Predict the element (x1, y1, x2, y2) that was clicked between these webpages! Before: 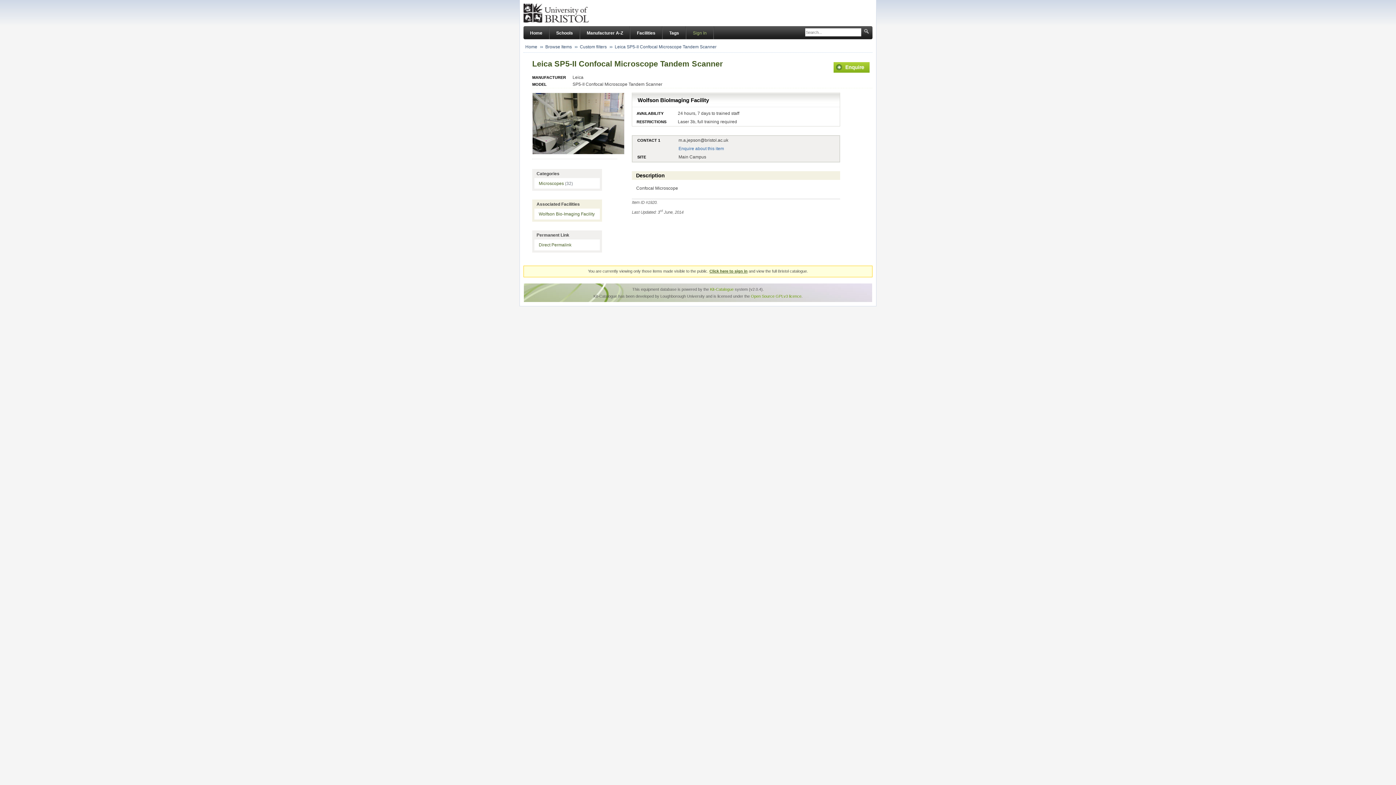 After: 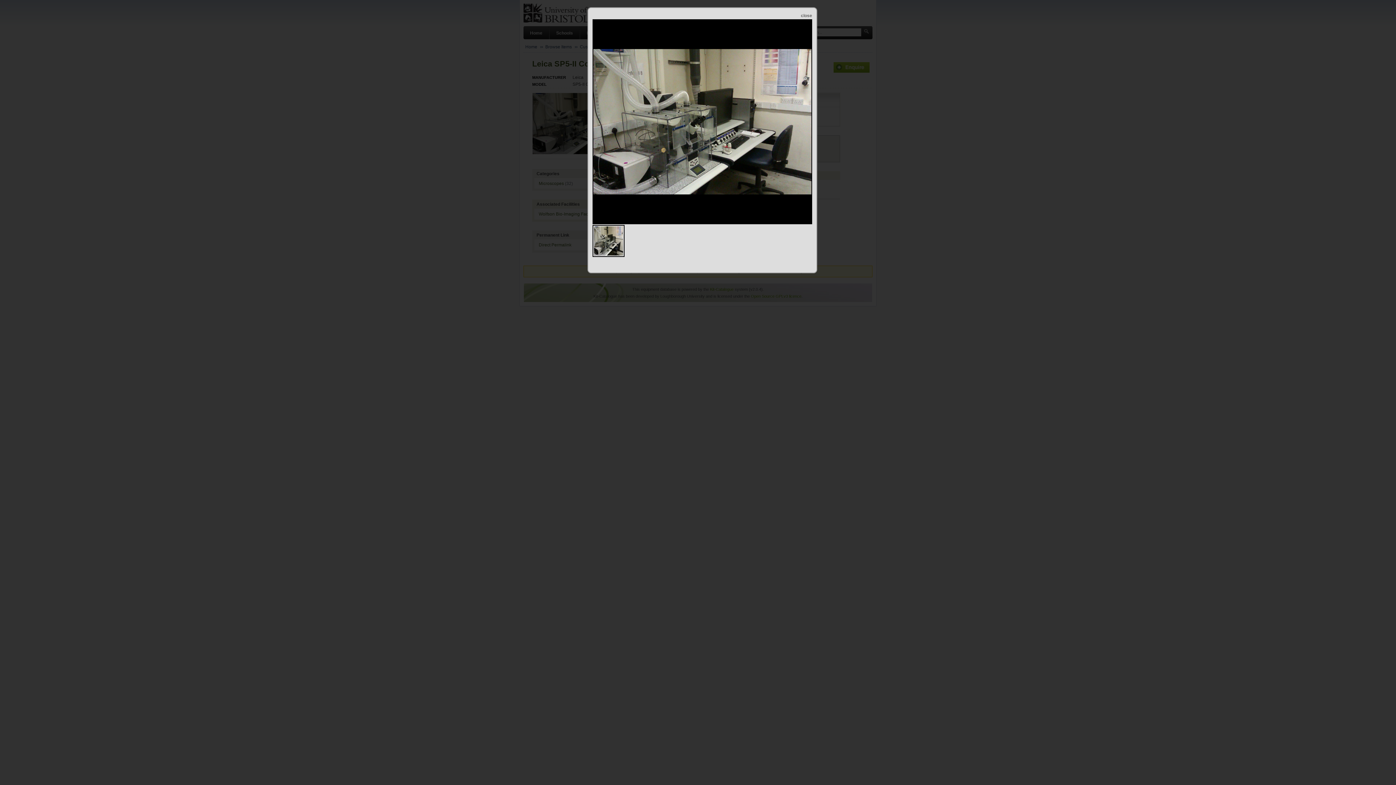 Action: bbox: (532, 150, 624, 155)